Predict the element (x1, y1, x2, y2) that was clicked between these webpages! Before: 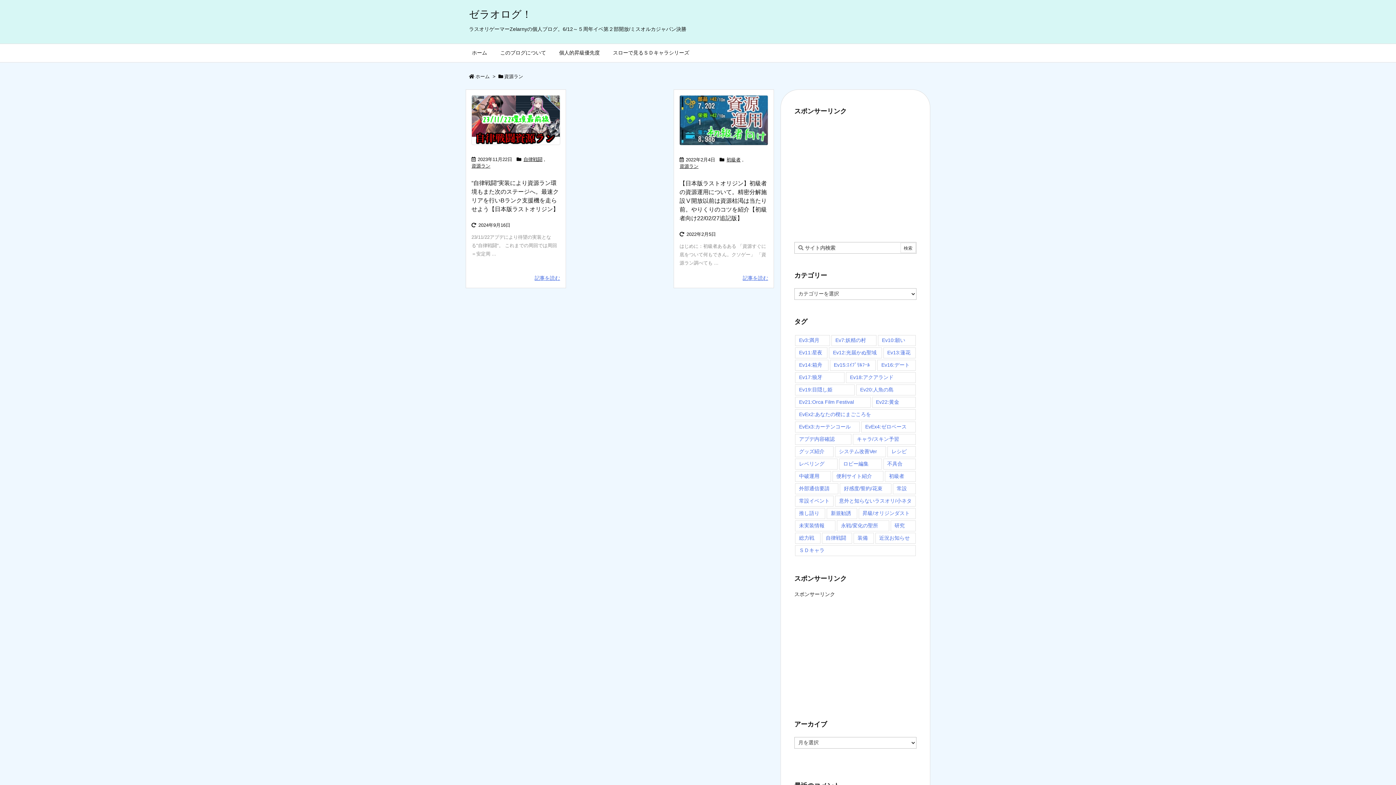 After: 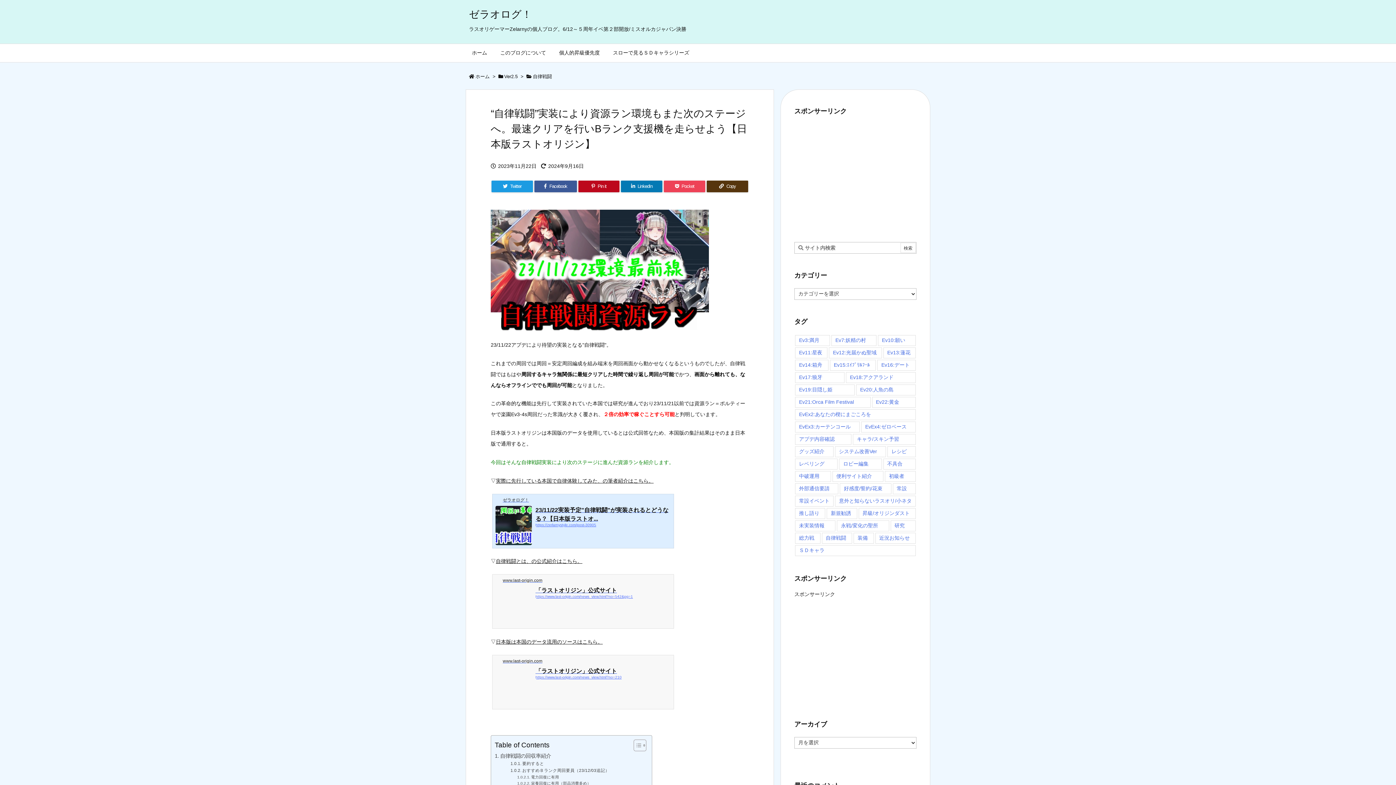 Action: bbox: (471, 95, 560, 145)